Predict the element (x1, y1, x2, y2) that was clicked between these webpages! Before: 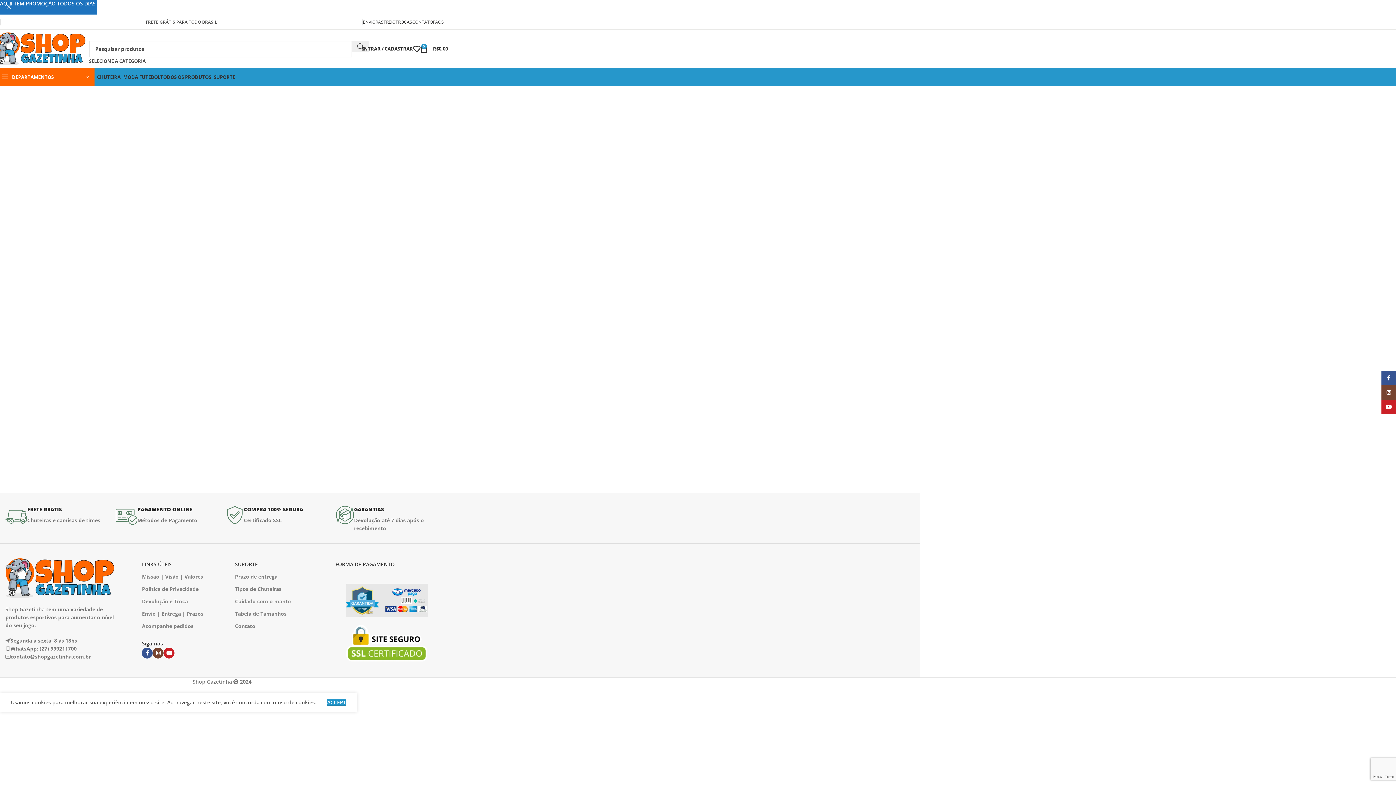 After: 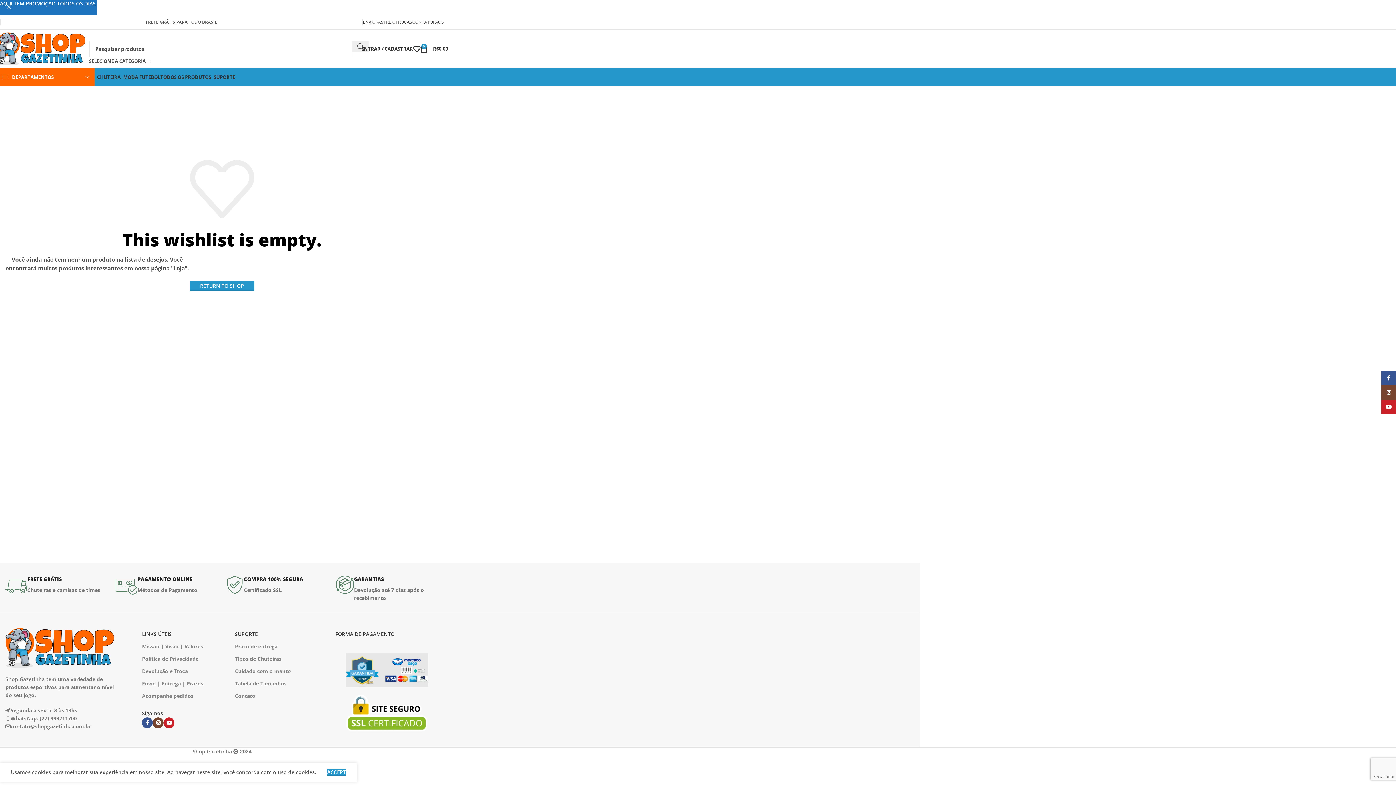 Action: bbox: (413, 41, 420, 56)